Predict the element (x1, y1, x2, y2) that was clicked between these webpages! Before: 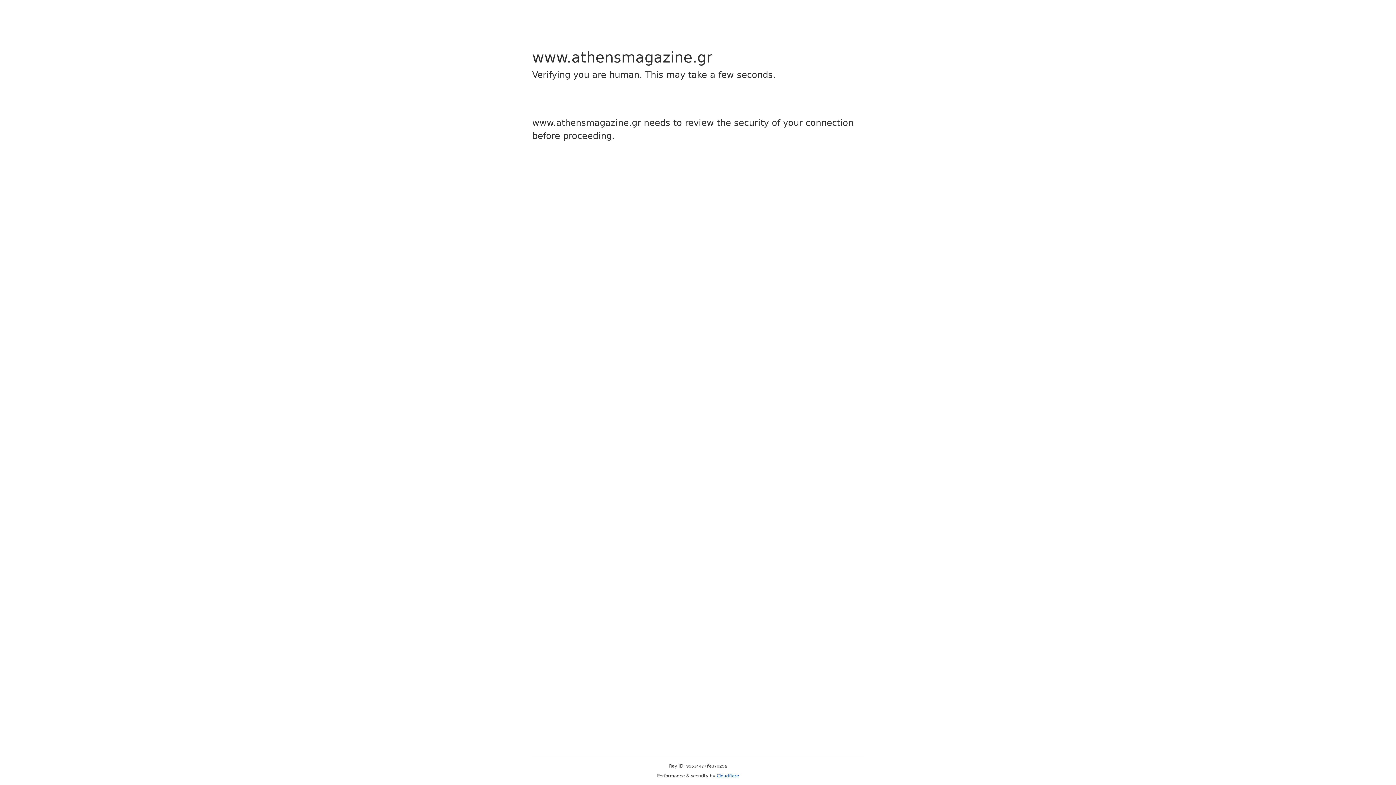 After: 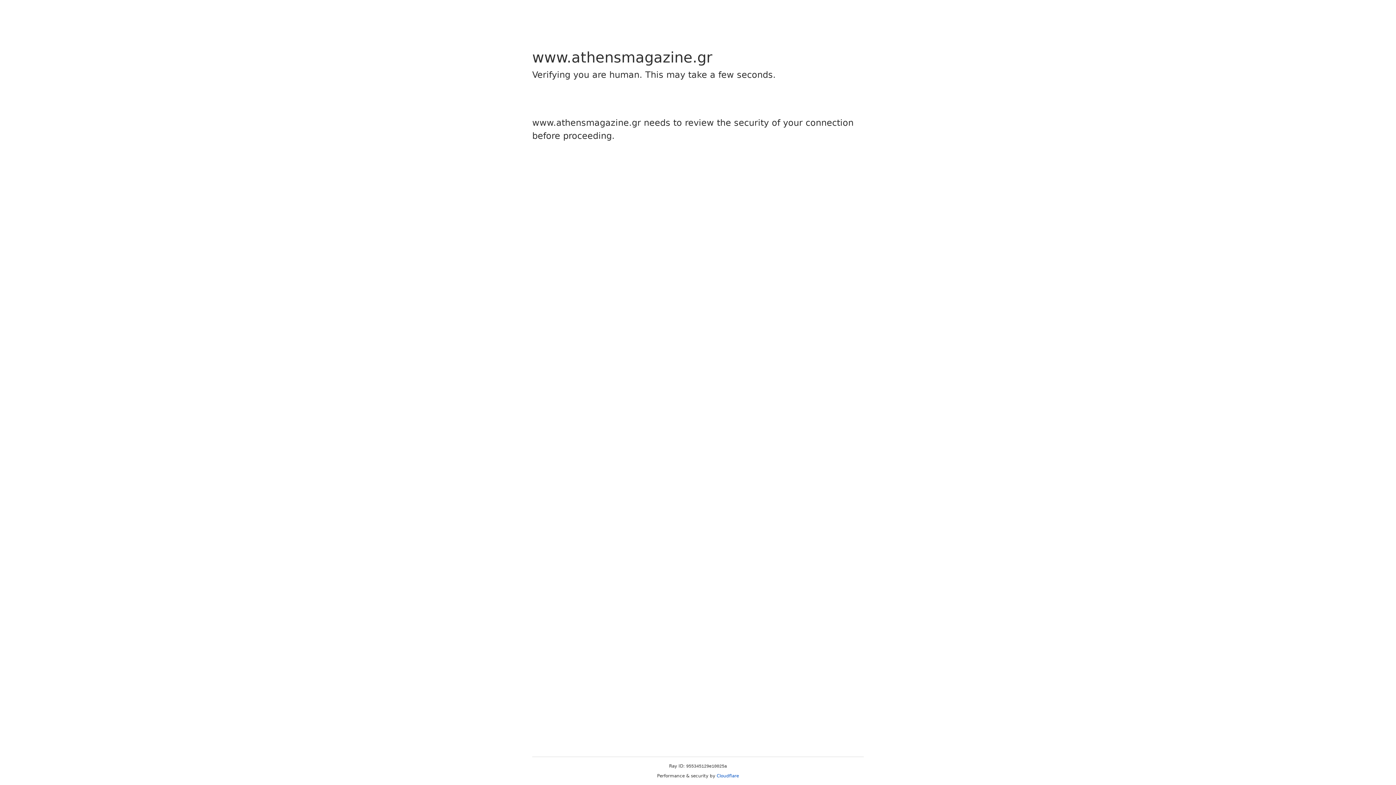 Action: bbox: (716, 773, 739, 778) label: Cloudflare